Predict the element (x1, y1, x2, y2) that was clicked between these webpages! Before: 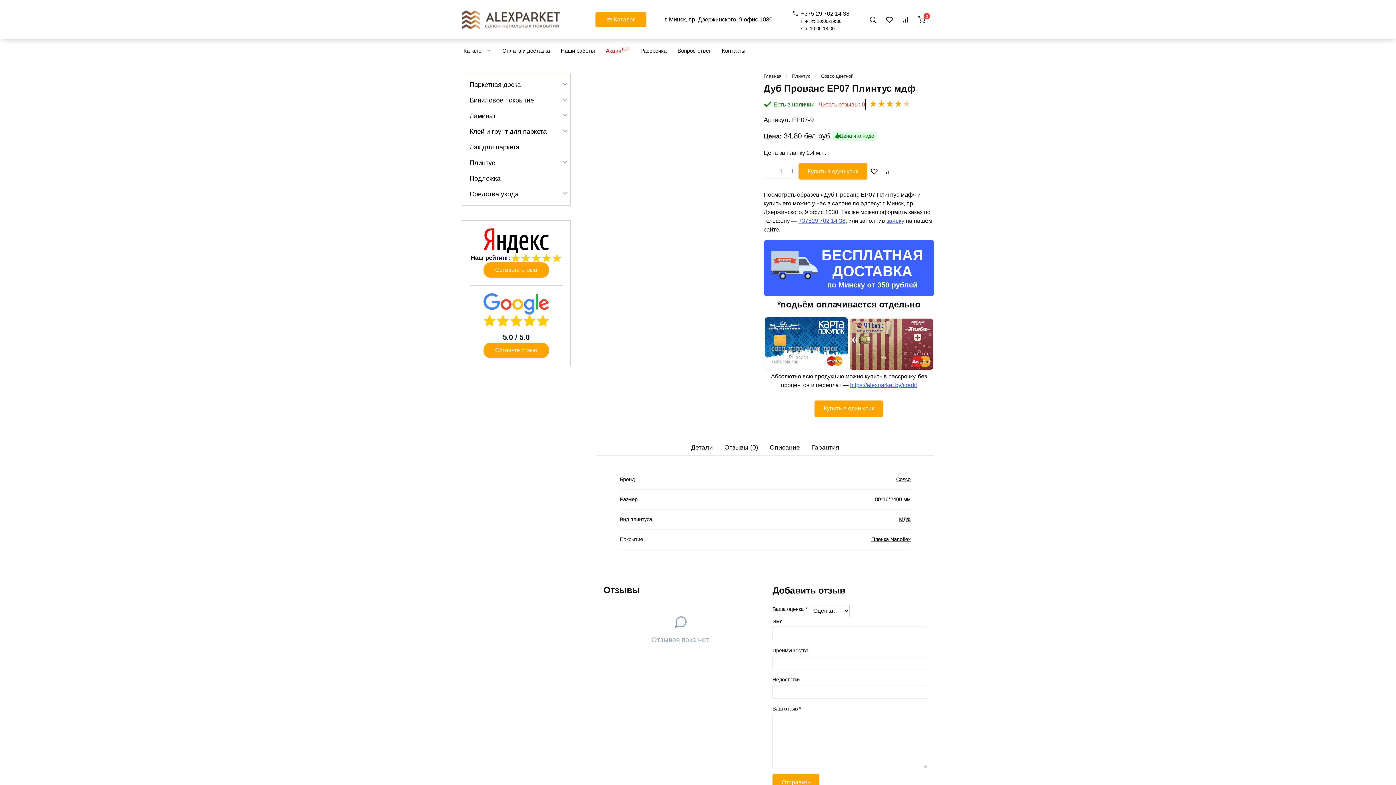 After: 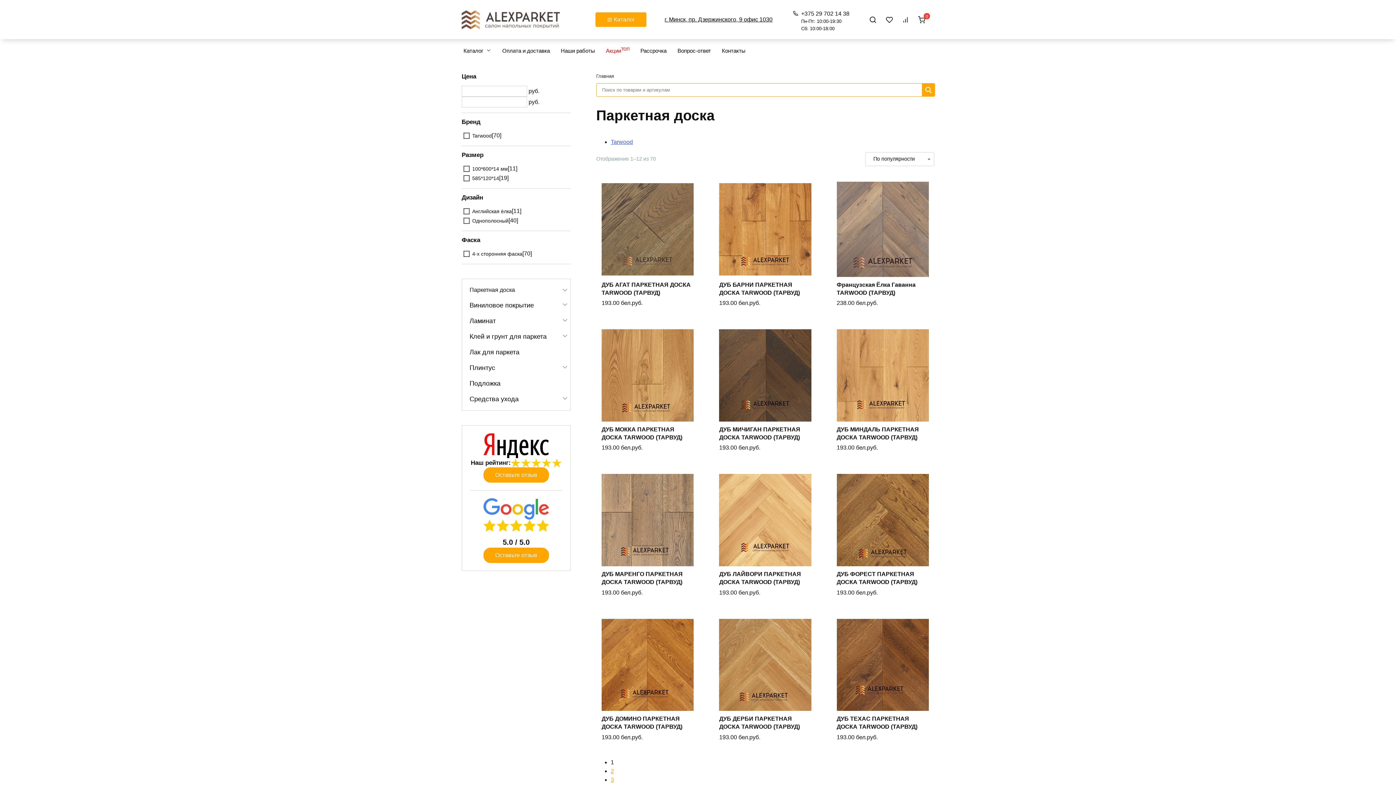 Action: bbox: (469, 80, 521, 88) label: Паркетная доска